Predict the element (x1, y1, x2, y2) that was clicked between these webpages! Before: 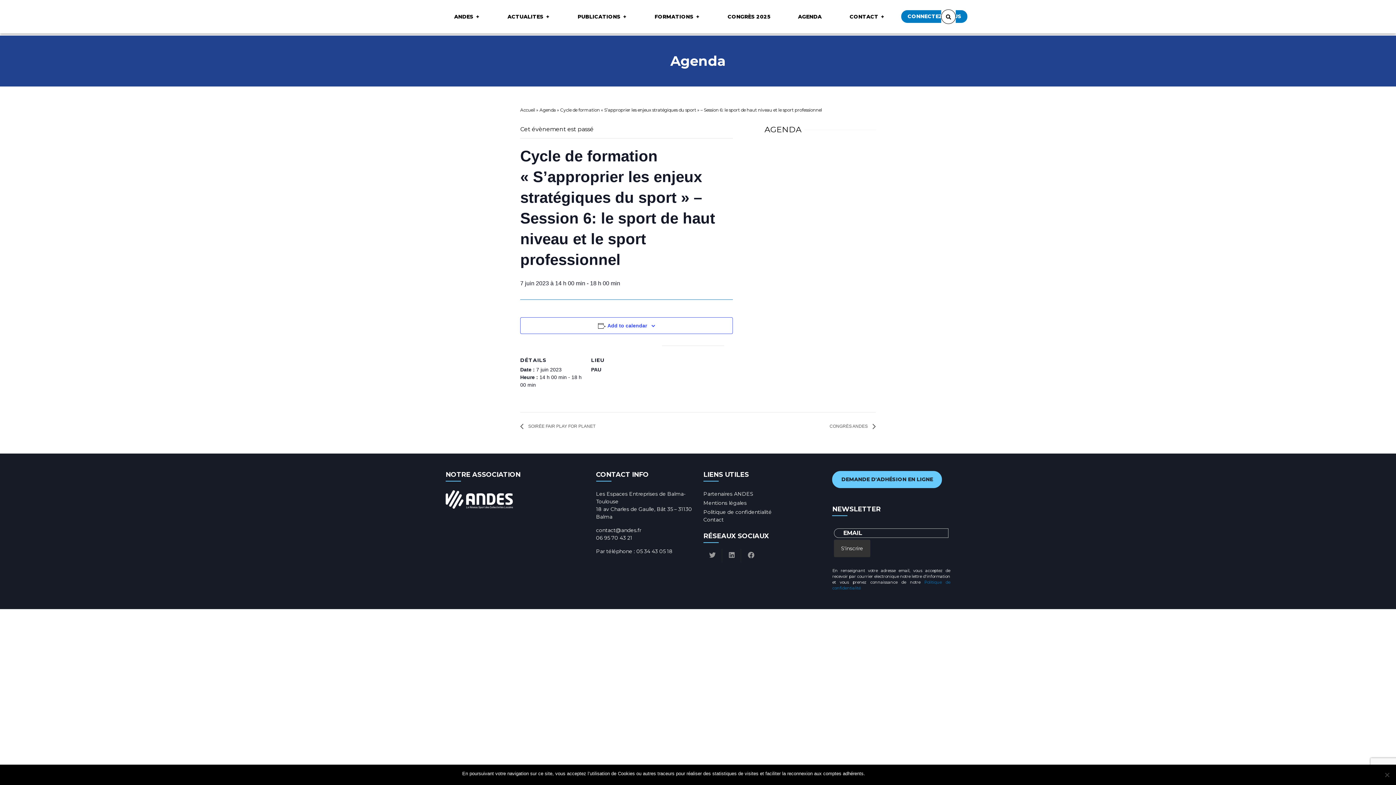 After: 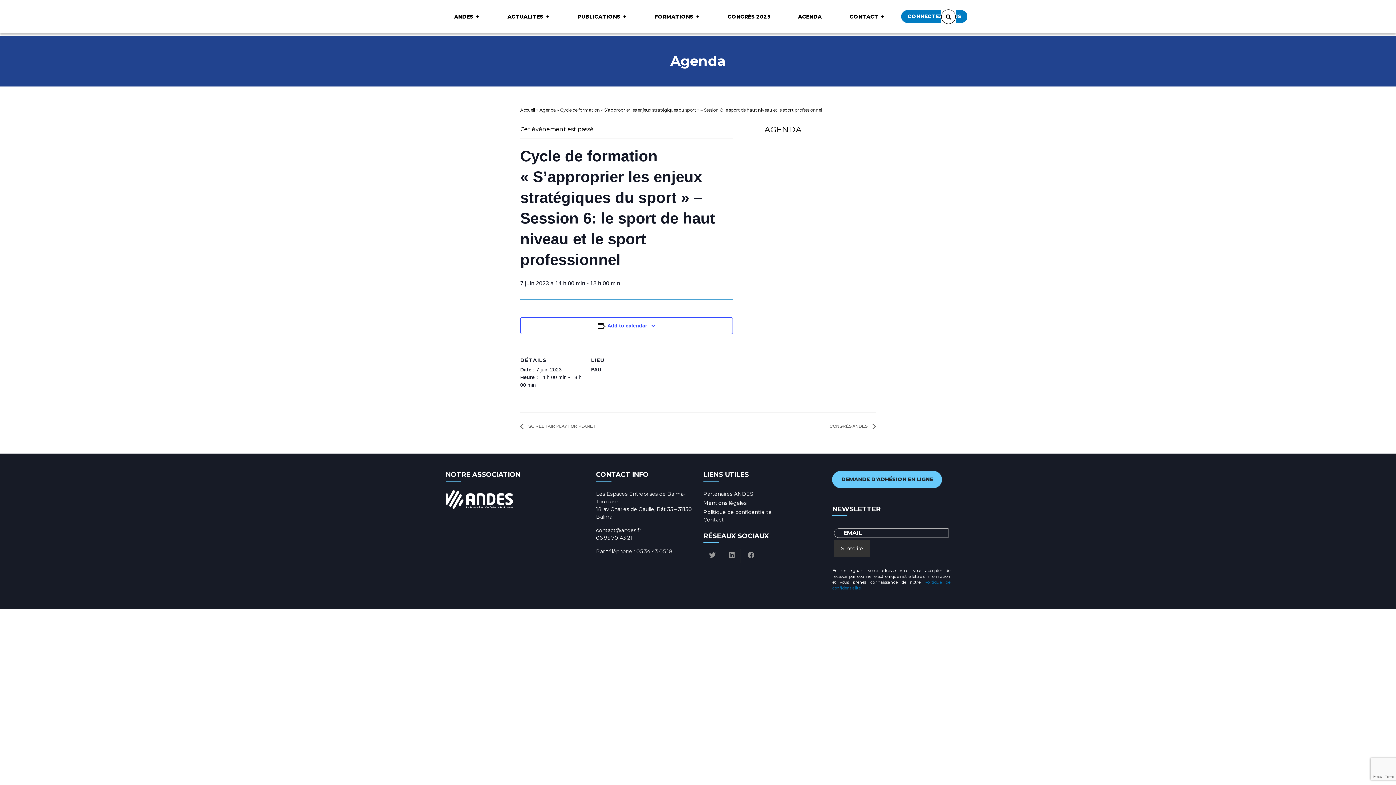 Action: label: Ok bbox: (868, 770, 875, 777)